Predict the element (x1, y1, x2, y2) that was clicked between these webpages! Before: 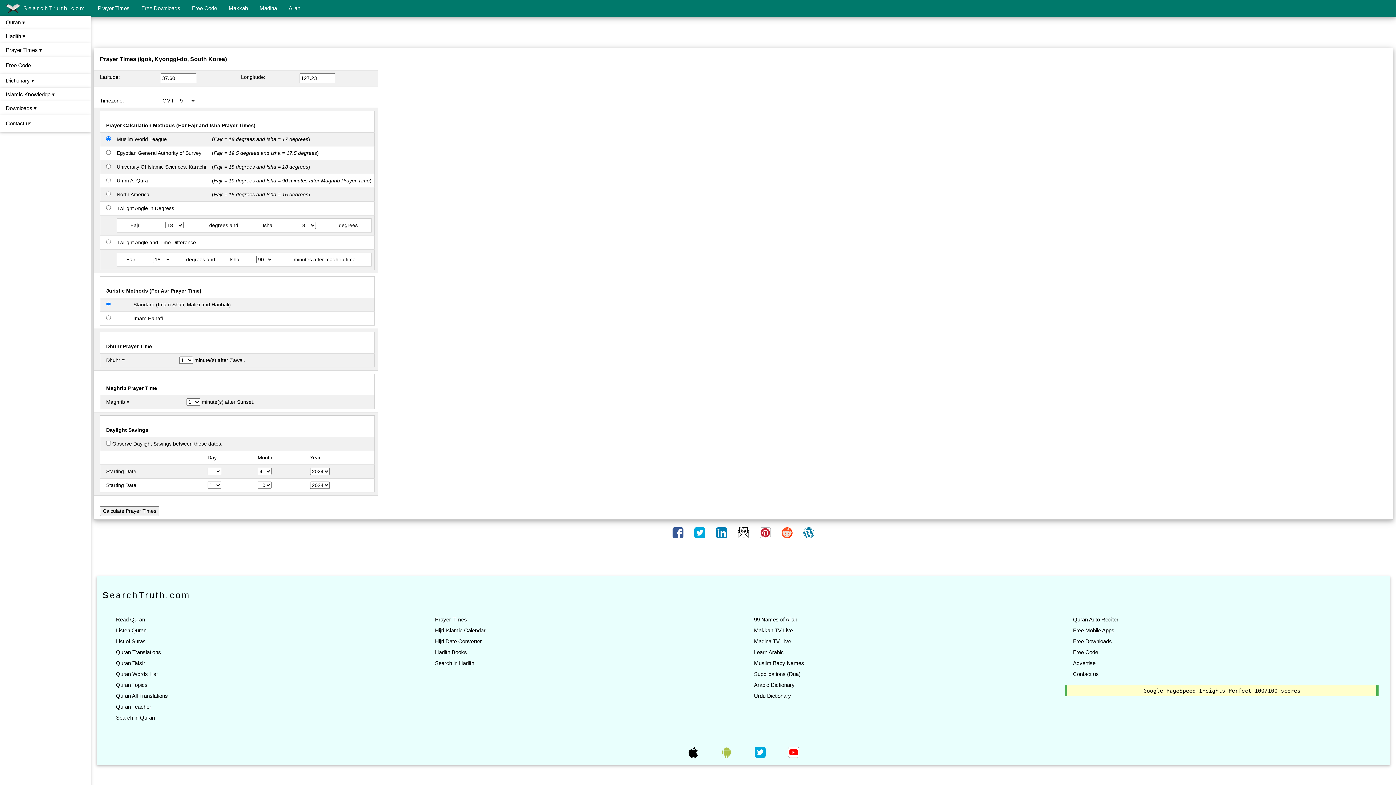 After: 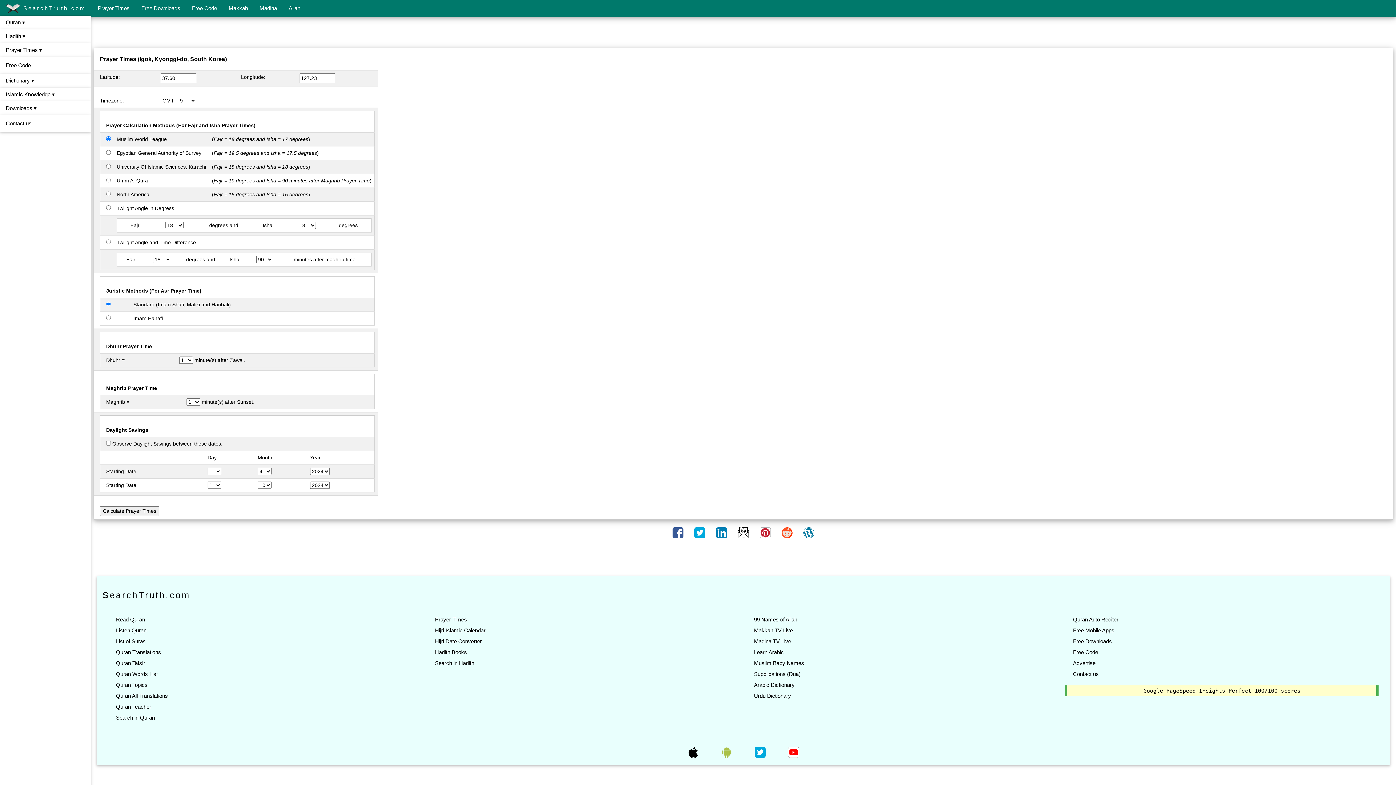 Action: label:   bbox: (778, 529, 797, 535)